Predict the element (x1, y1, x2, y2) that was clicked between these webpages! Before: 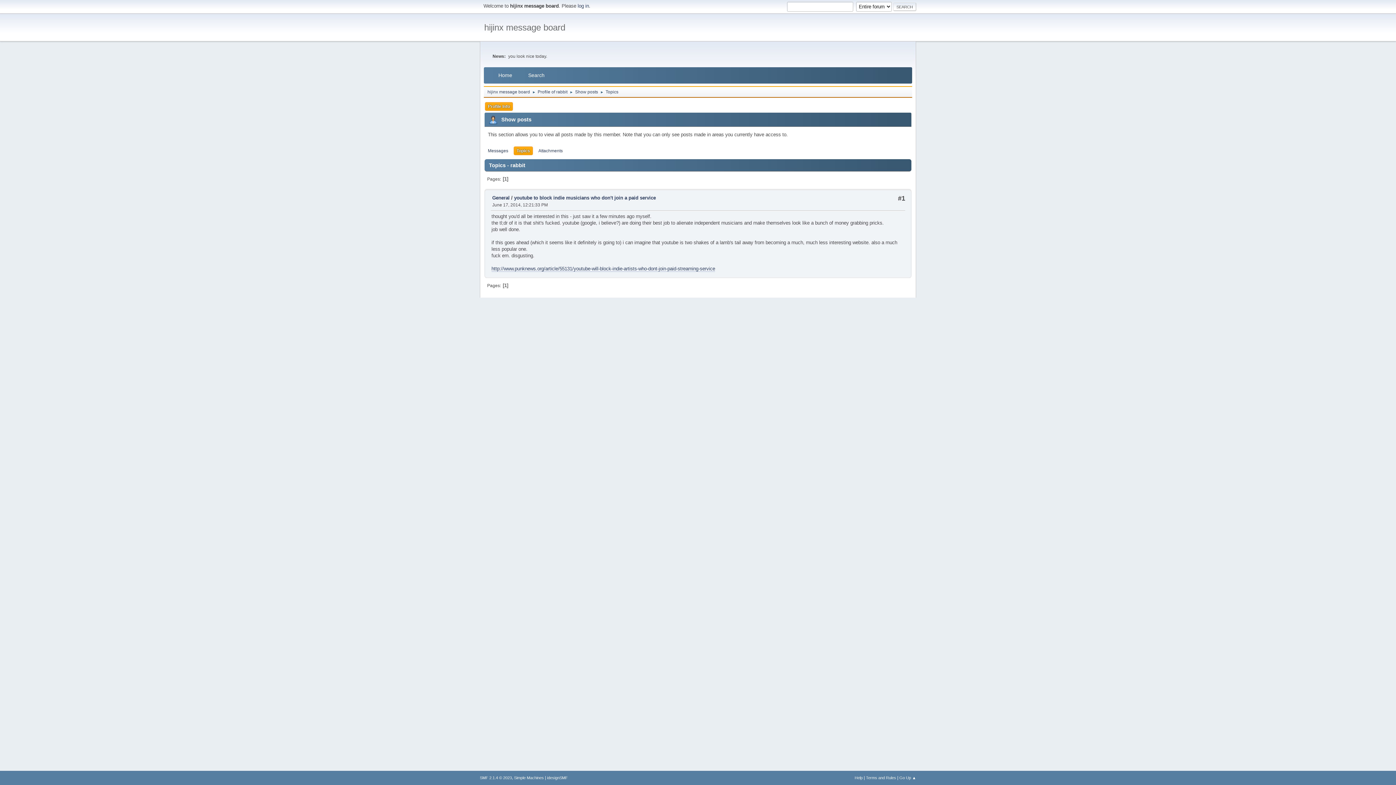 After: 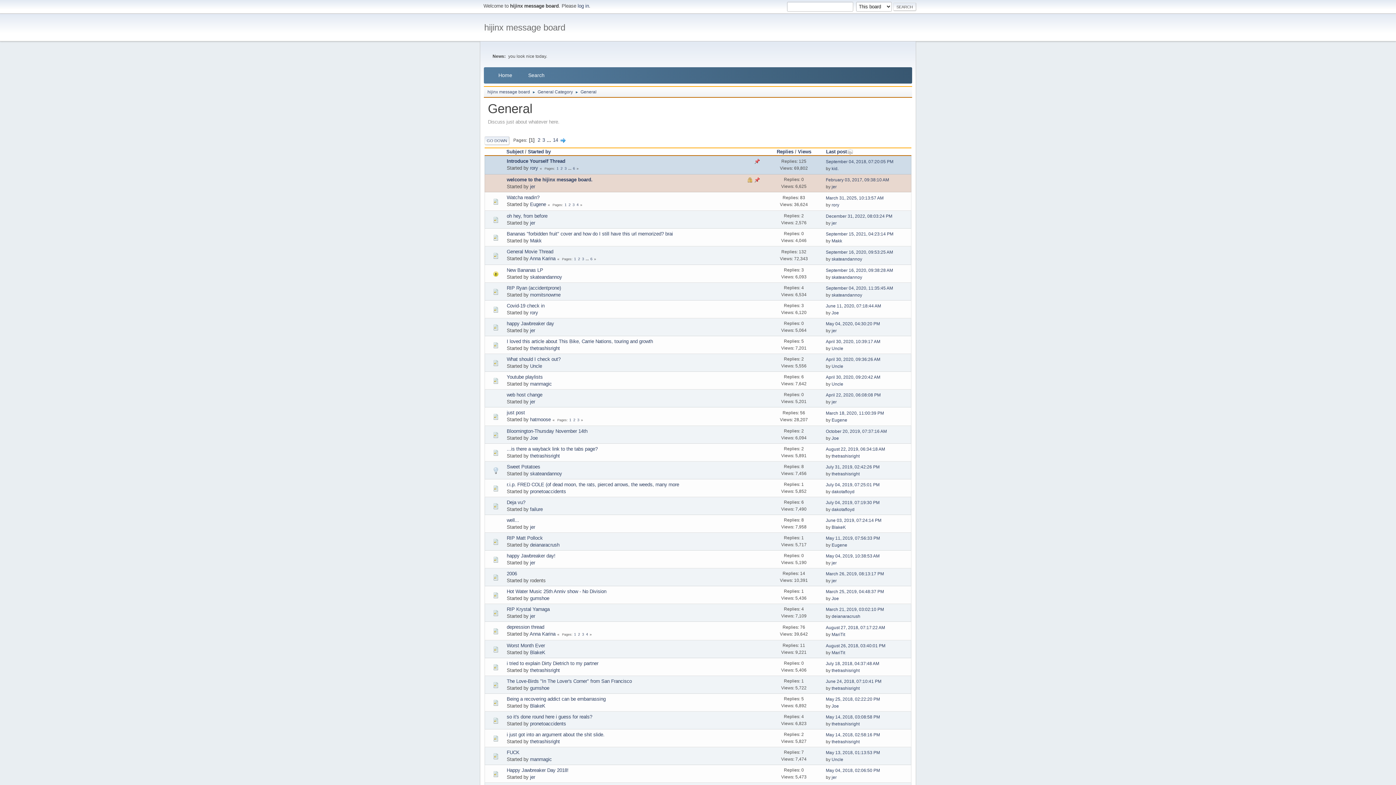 Action: bbox: (492, 195, 509, 200) label: General